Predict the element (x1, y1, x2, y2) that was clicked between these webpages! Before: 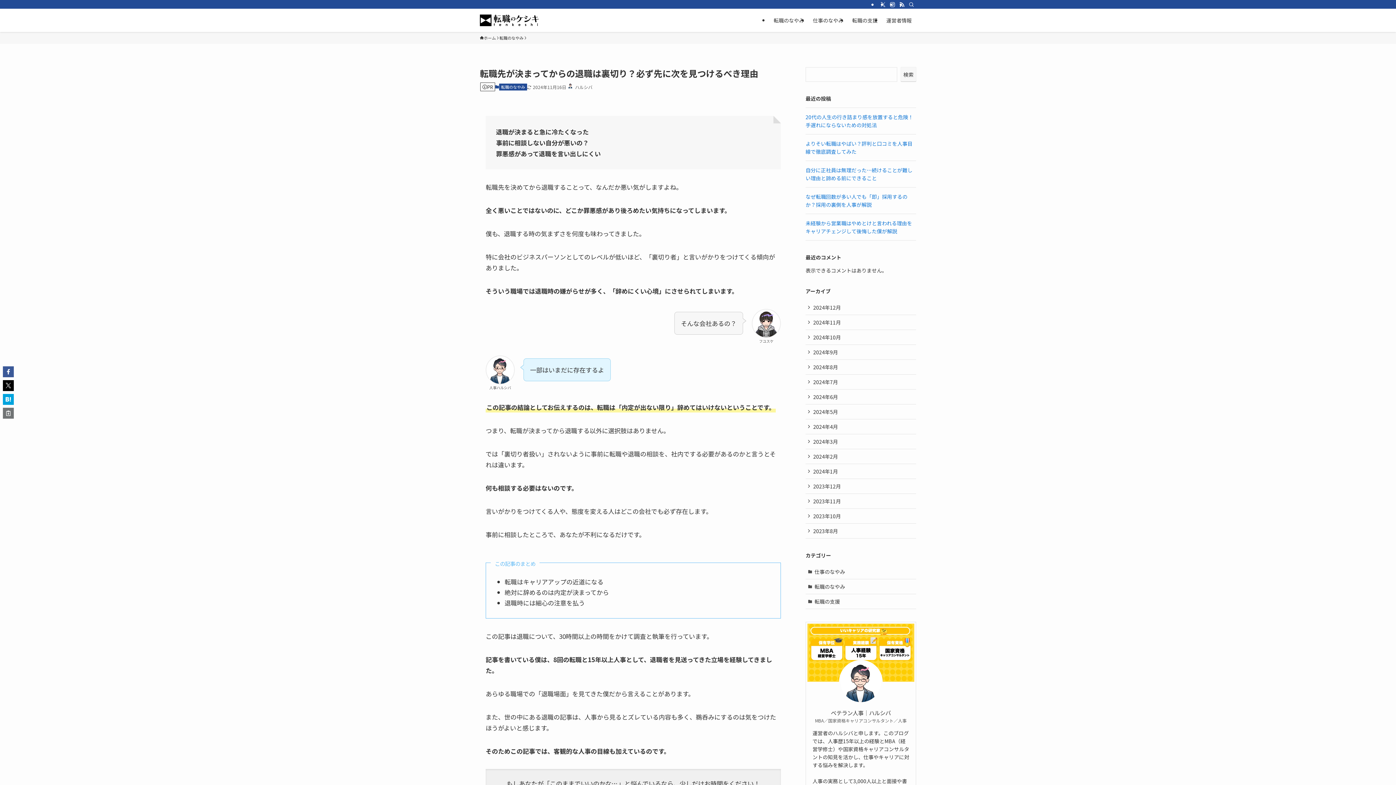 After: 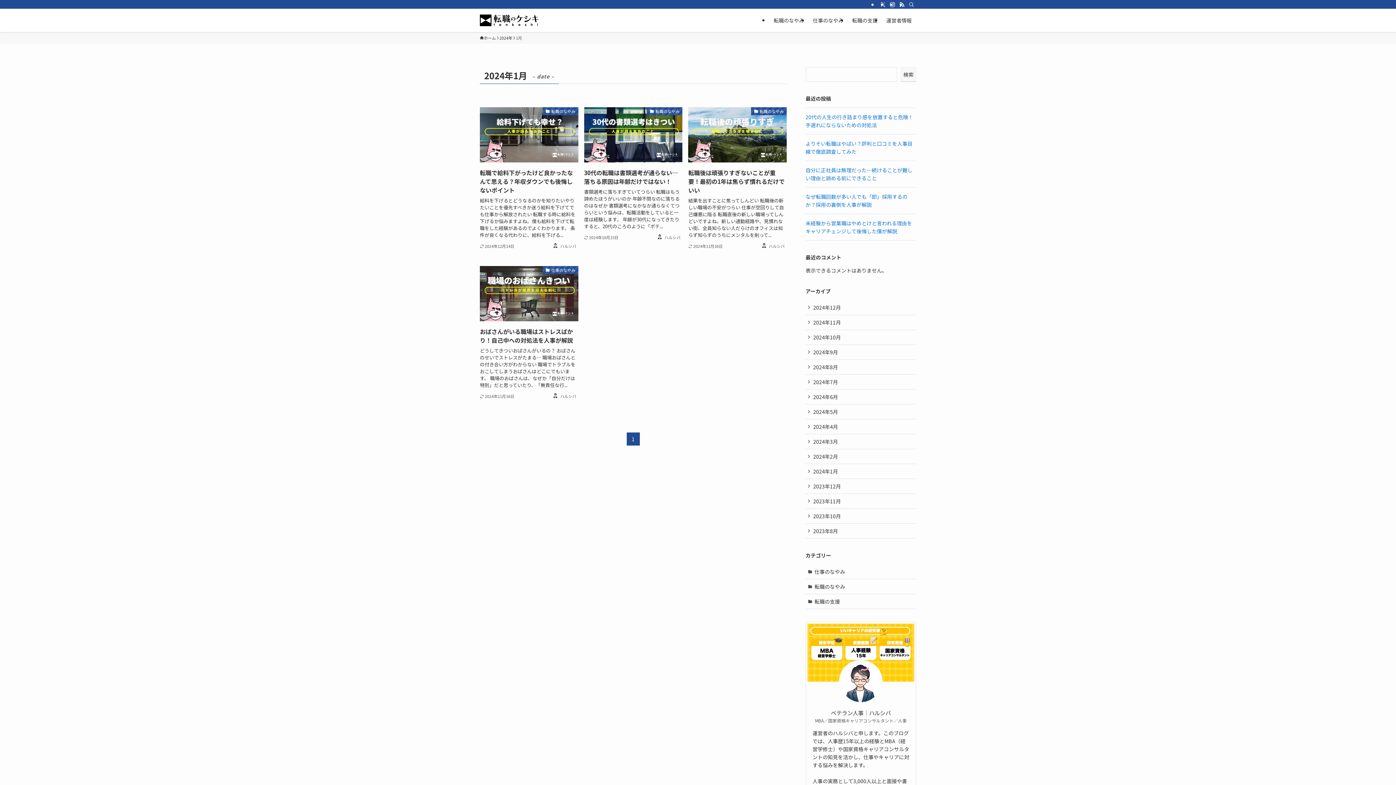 Action: label: 2024年1月 bbox: (805, 464, 916, 479)